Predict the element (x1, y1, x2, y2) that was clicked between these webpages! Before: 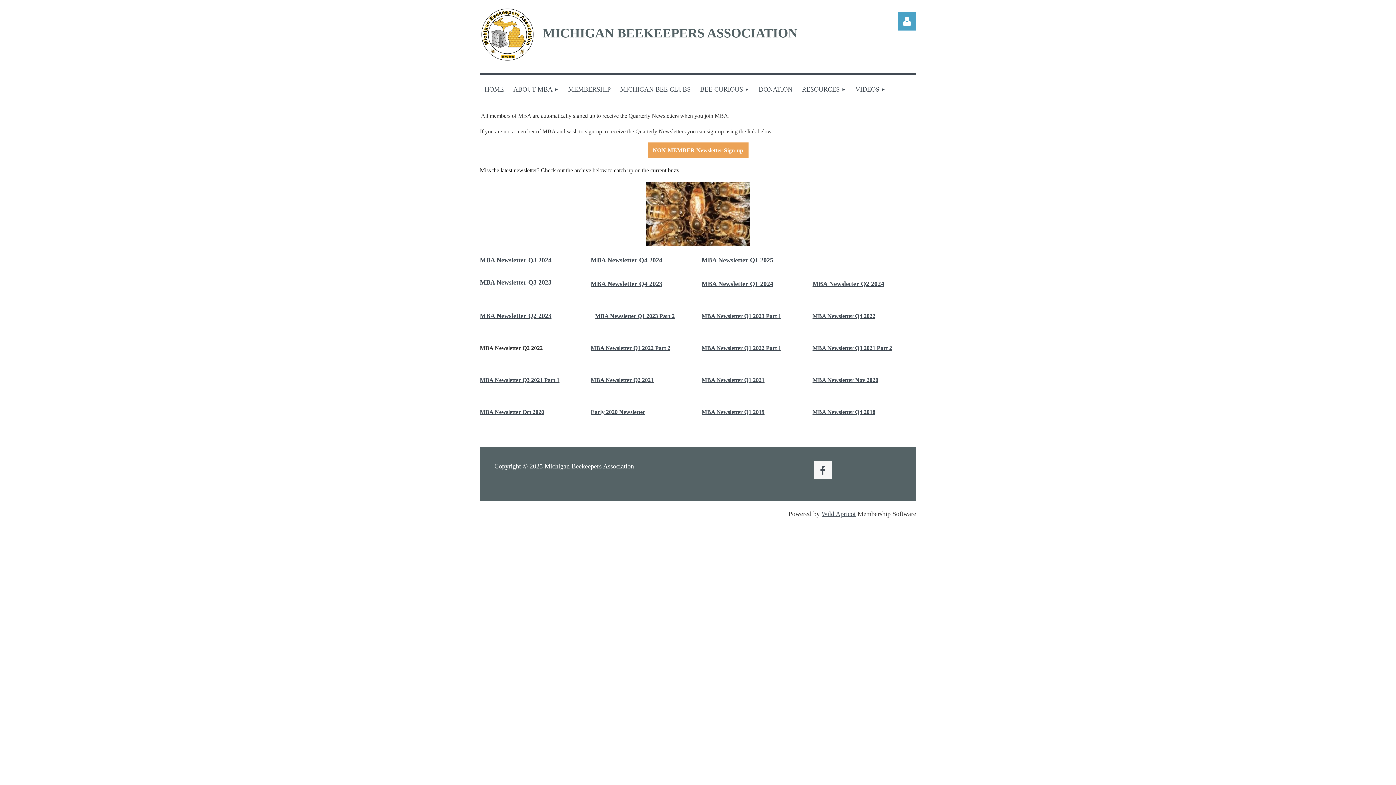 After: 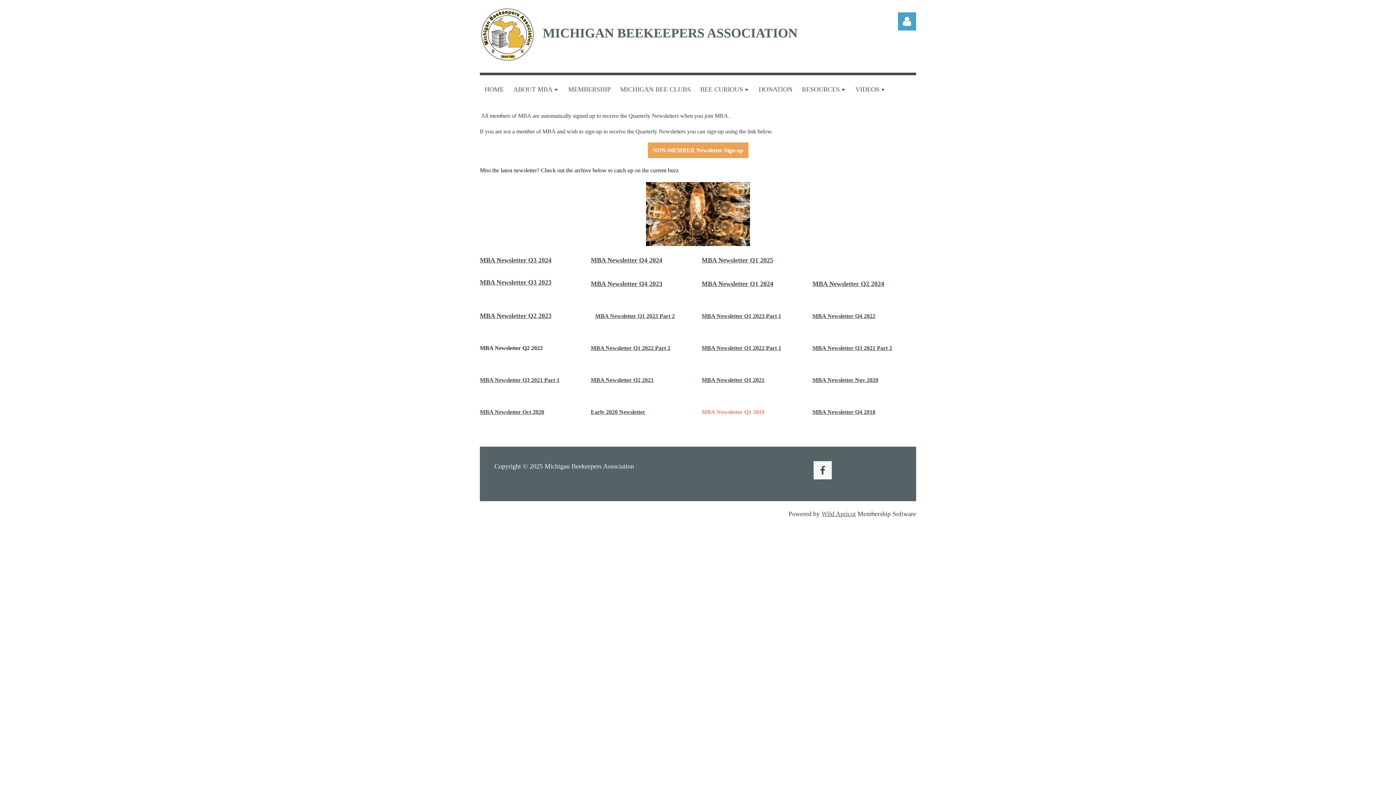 Action: bbox: (701, 409, 764, 415) label: MBA Newsletter Q1 2019